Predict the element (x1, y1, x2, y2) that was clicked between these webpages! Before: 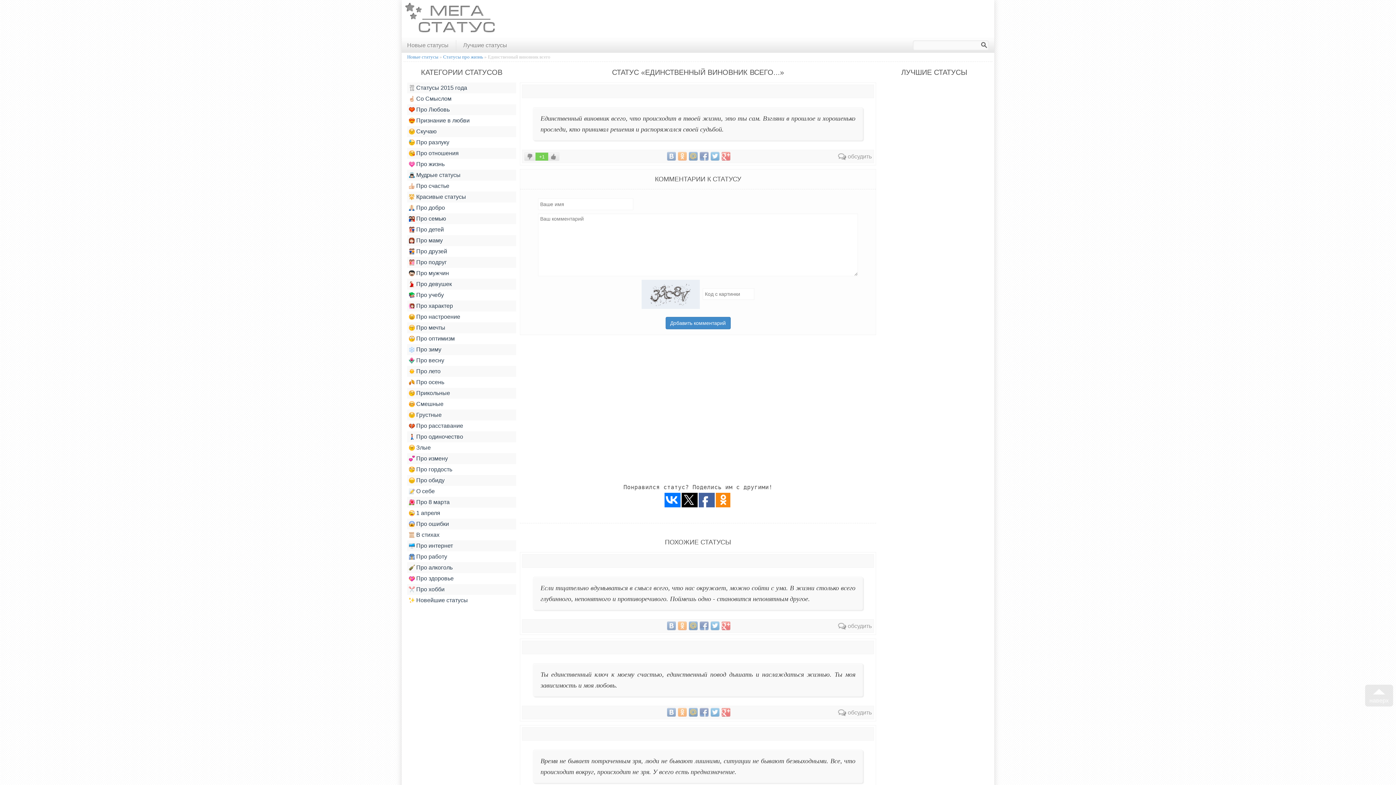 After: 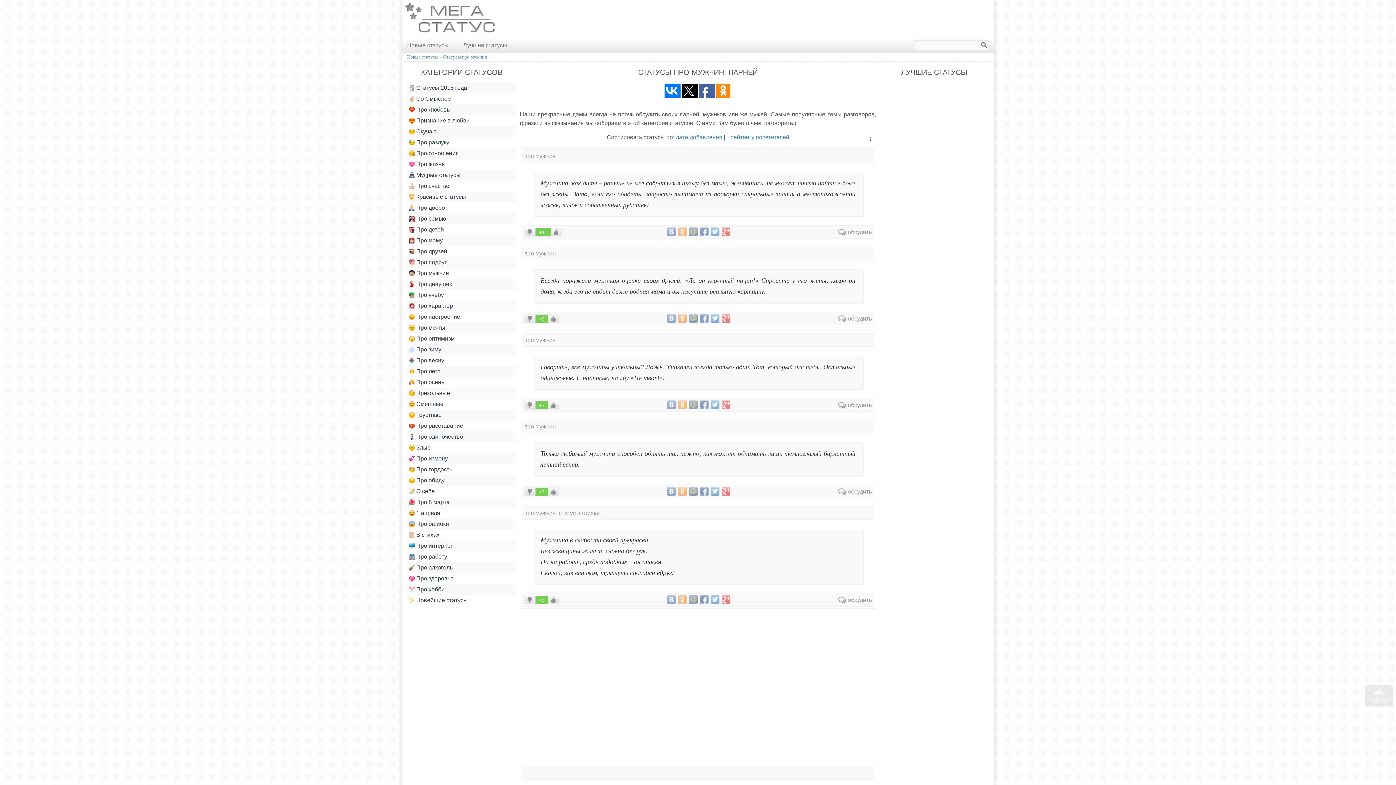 Action: bbox: (409, 268, 514, 278) label: » Про мужчин